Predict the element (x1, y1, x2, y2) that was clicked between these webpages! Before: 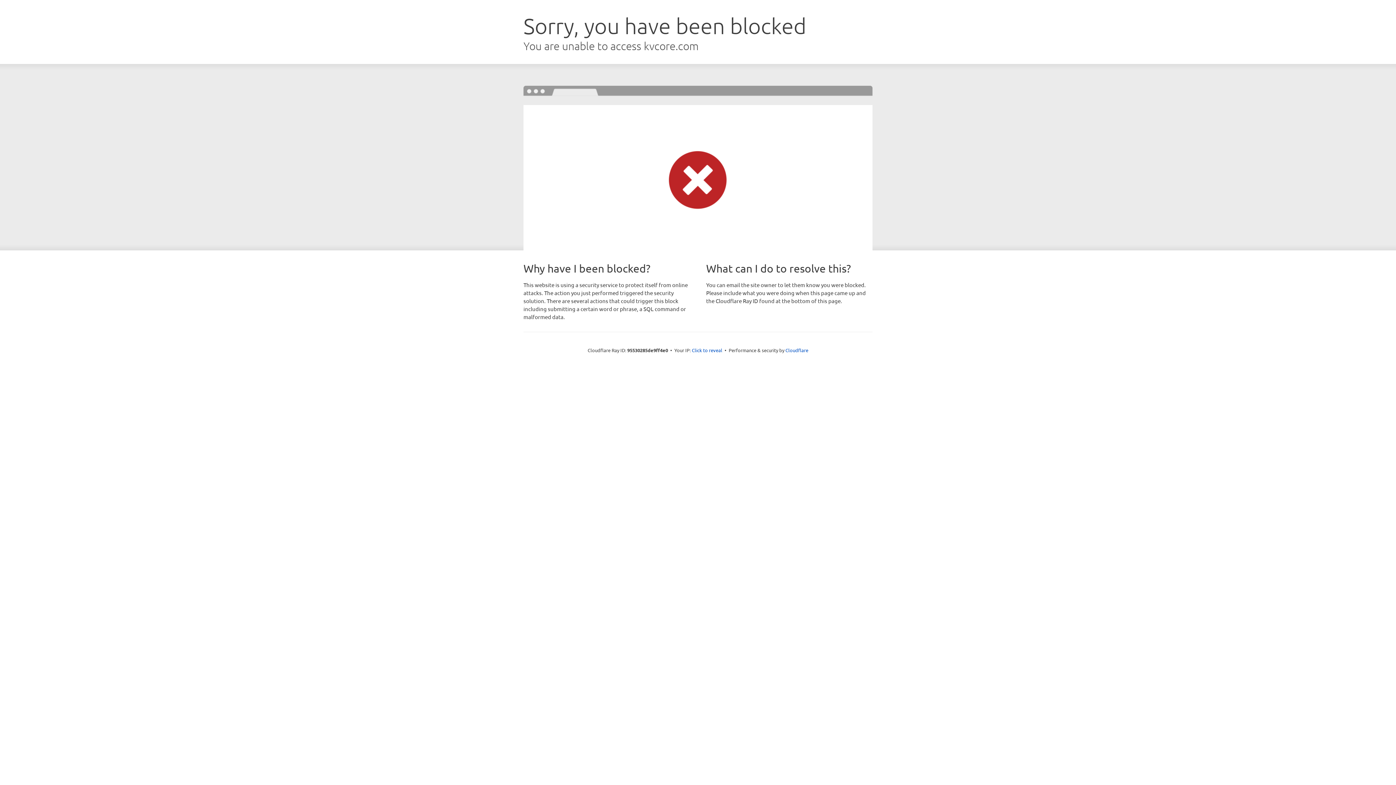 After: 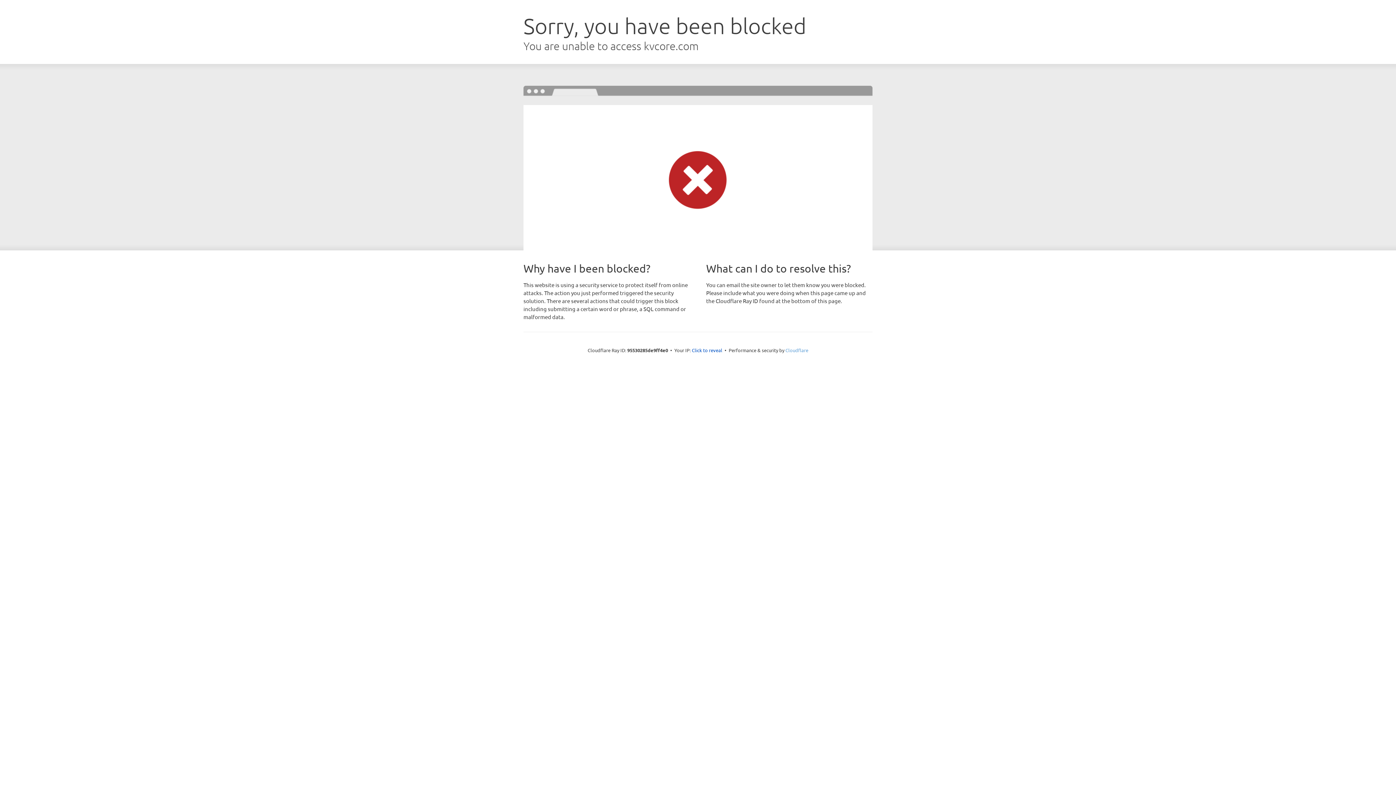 Action: label: Cloudflare bbox: (785, 347, 808, 353)